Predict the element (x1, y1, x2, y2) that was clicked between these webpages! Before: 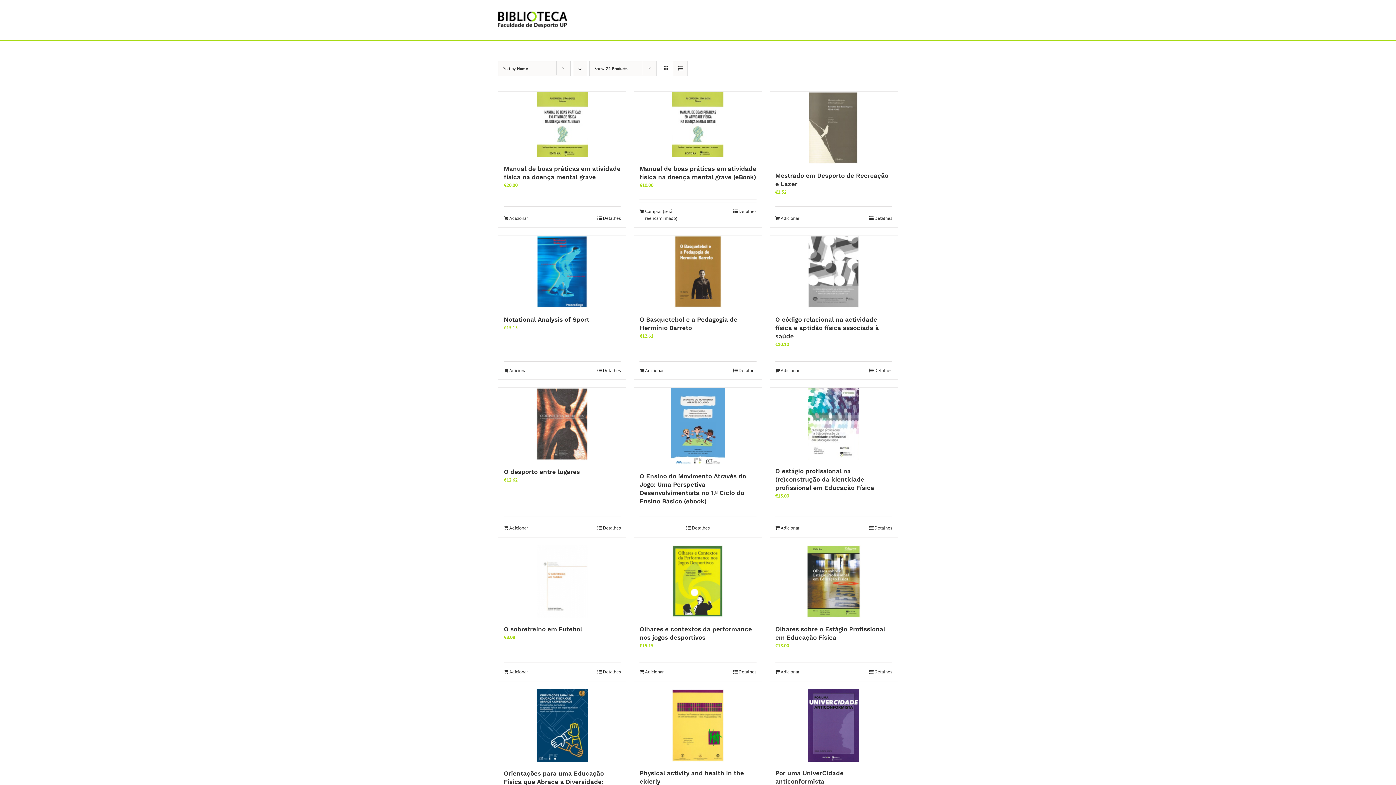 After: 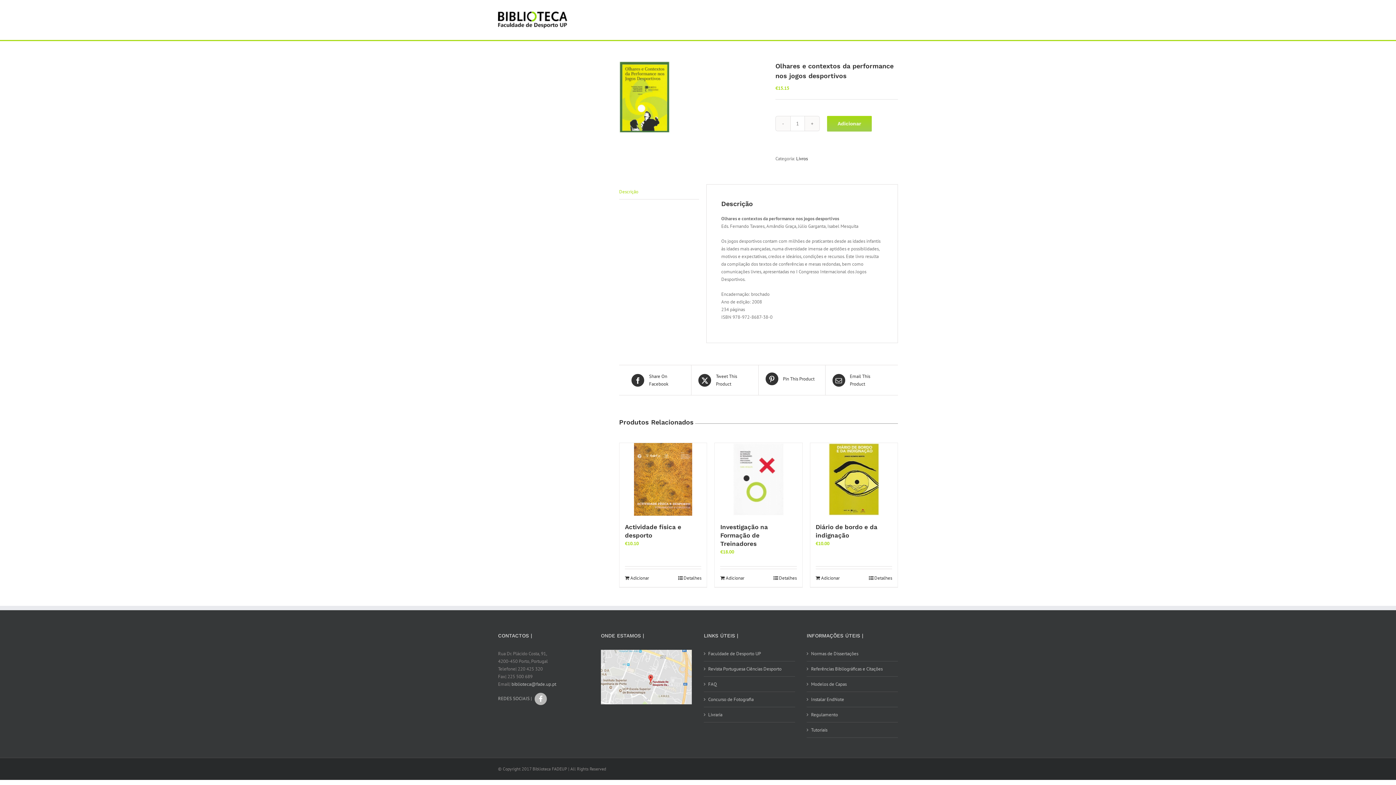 Action: label: Olhares e contextos da performance nos jogos desportivos bbox: (634, 545, 762, 618)